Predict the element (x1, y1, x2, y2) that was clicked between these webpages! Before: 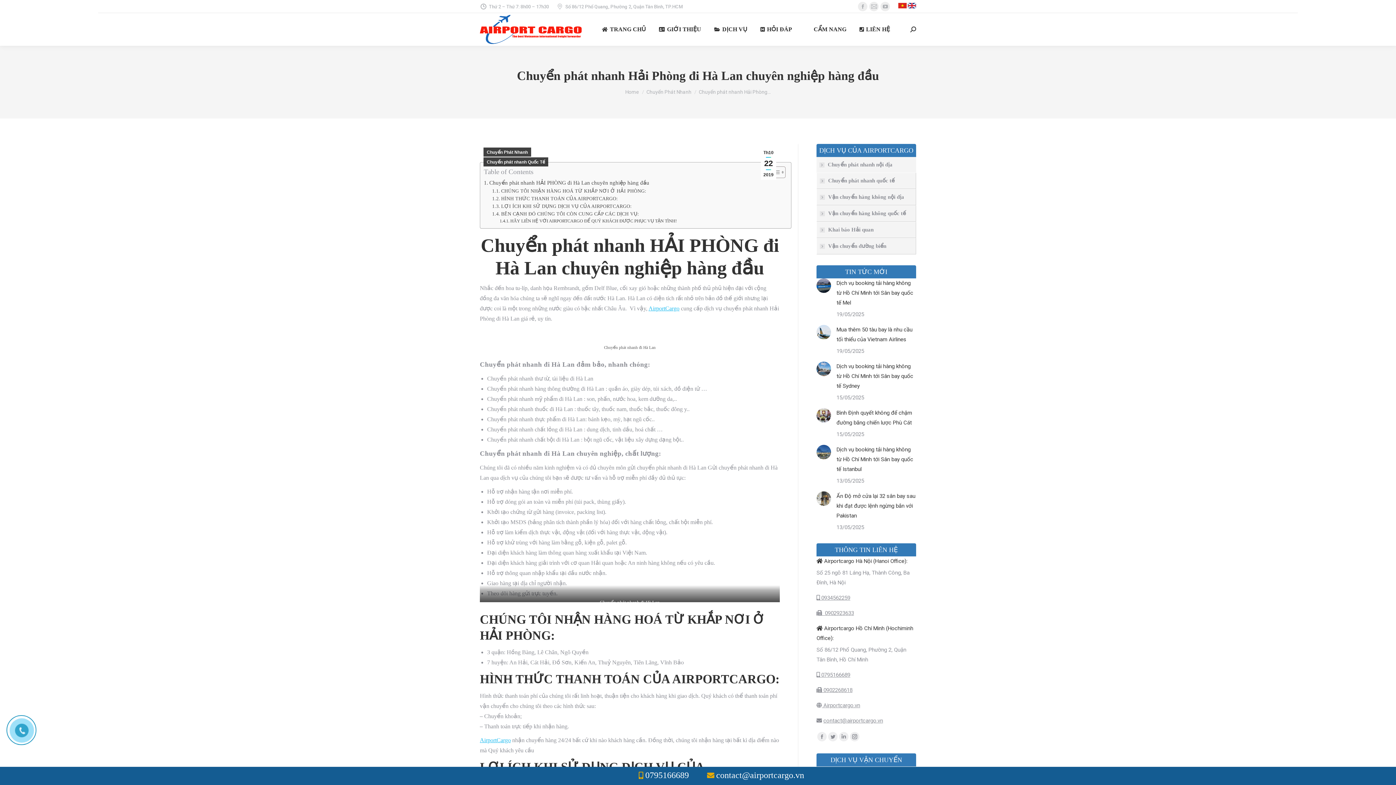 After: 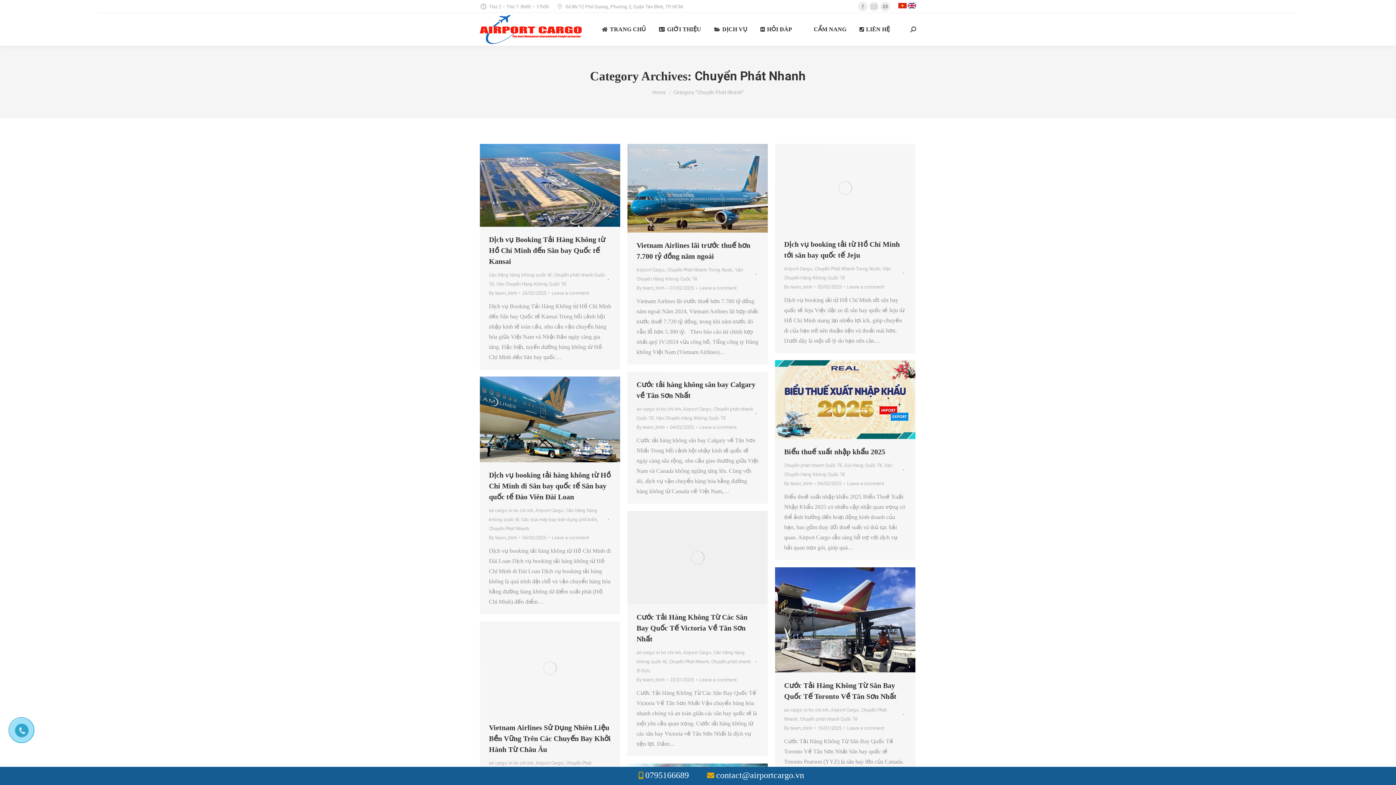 Action: bbox: (483, 147, 531, 156) label: Chuyển Phát Nhanh